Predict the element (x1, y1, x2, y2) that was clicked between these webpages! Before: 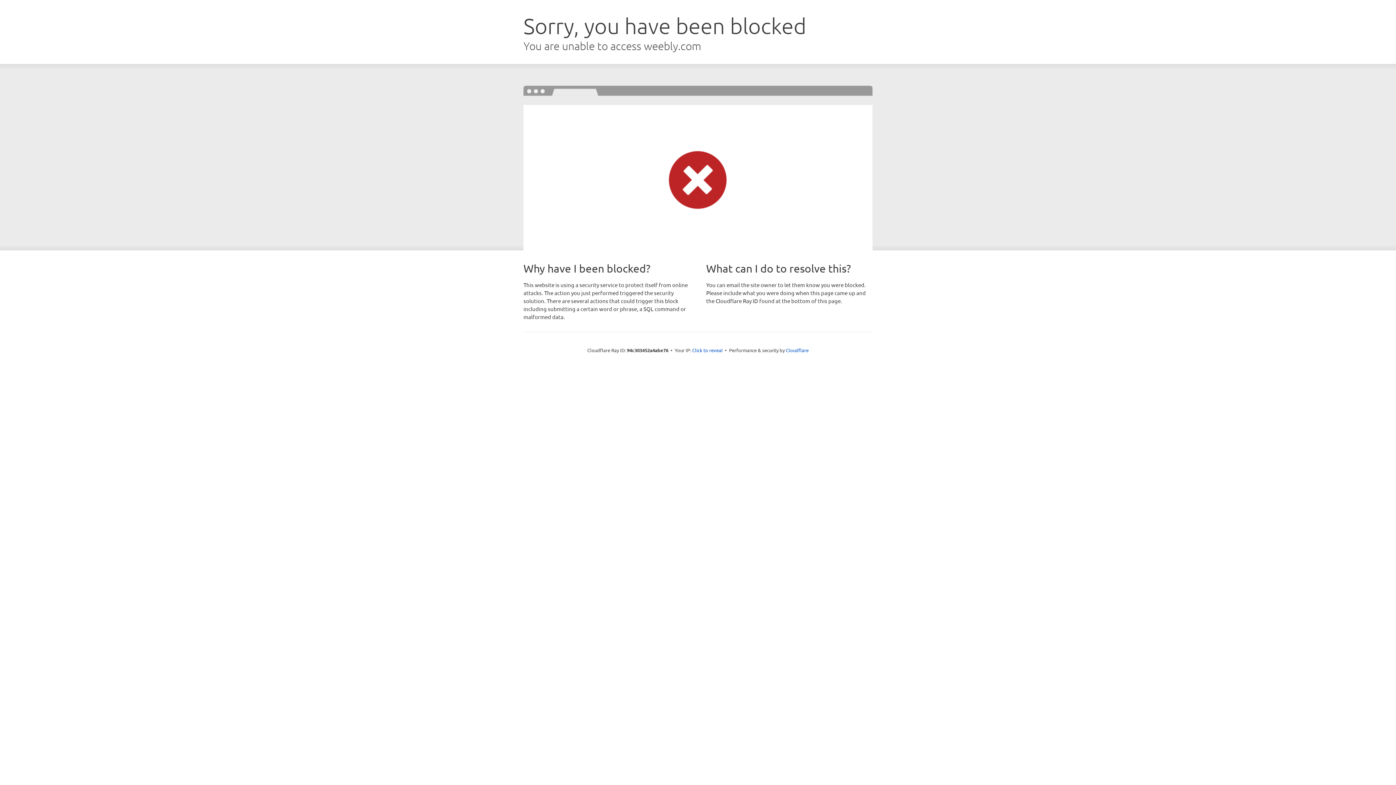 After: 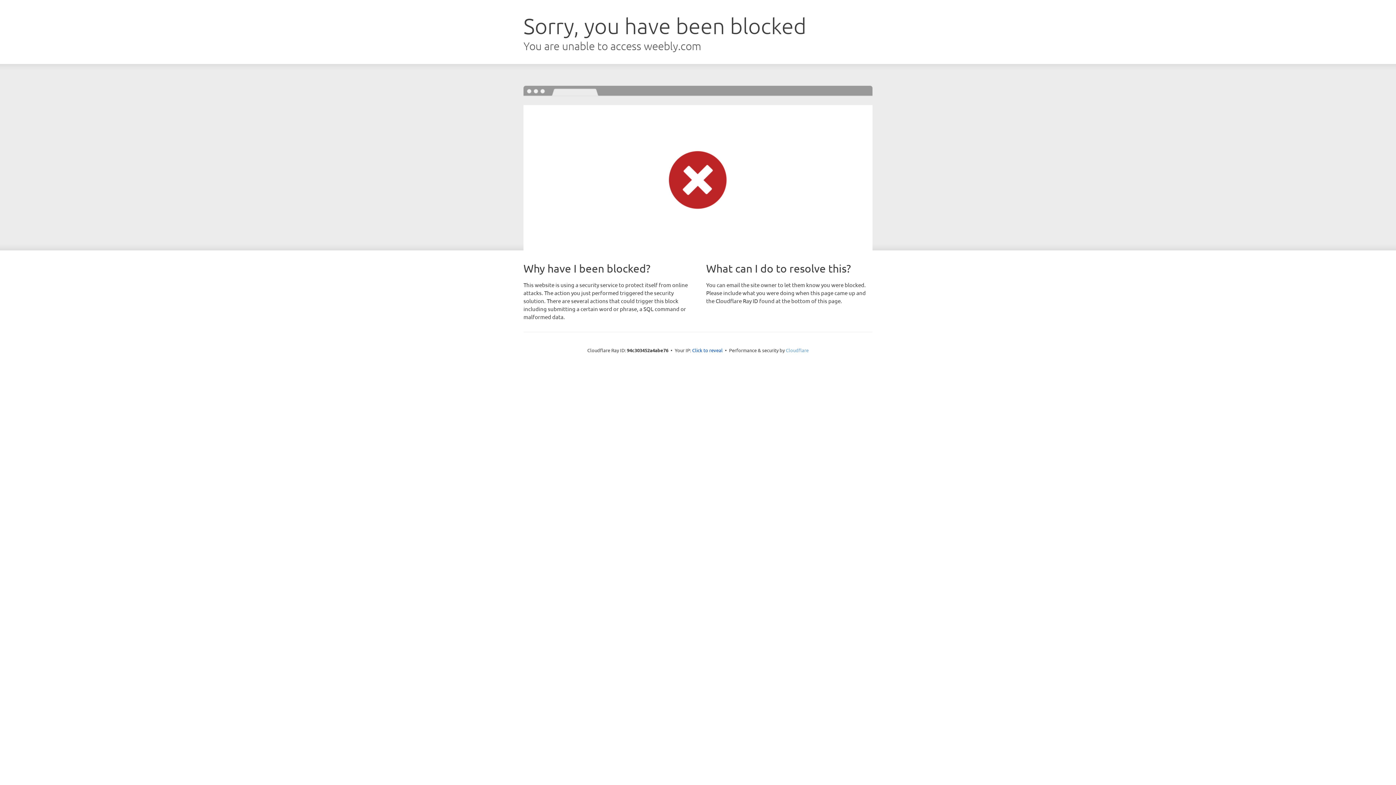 Action: label: Cloudflare bbox: (786, 347, 808, 353)